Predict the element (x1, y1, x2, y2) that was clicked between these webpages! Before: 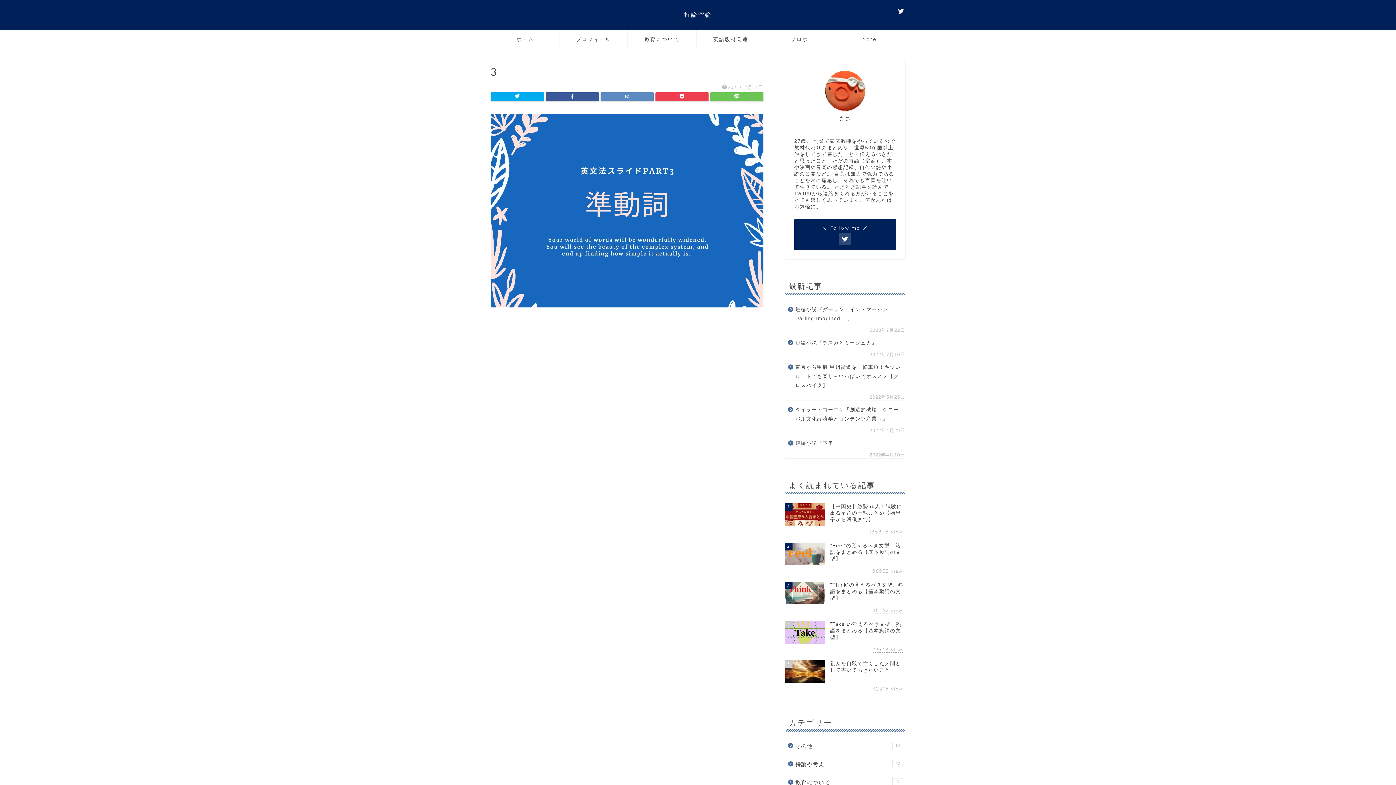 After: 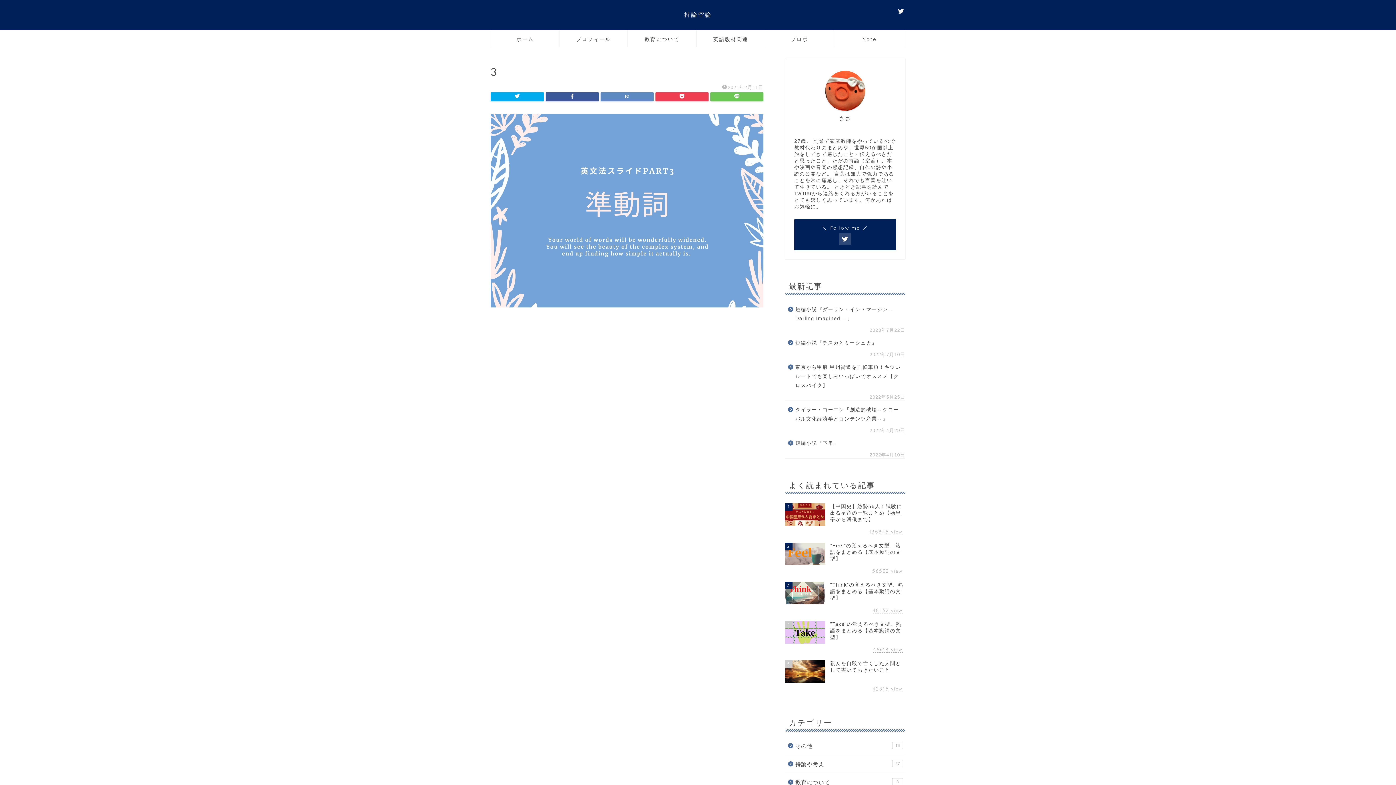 Action: bbox: (490, 309, 763, 316)